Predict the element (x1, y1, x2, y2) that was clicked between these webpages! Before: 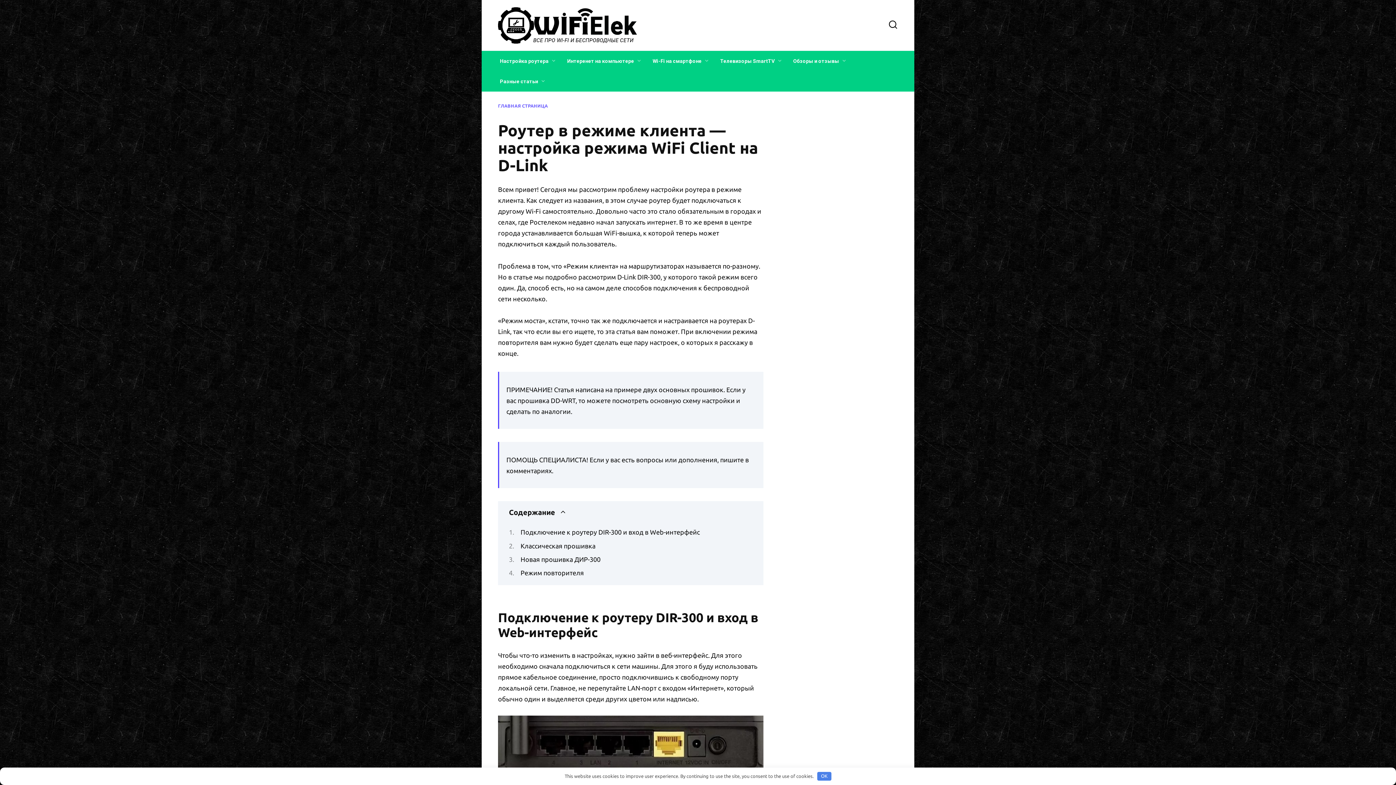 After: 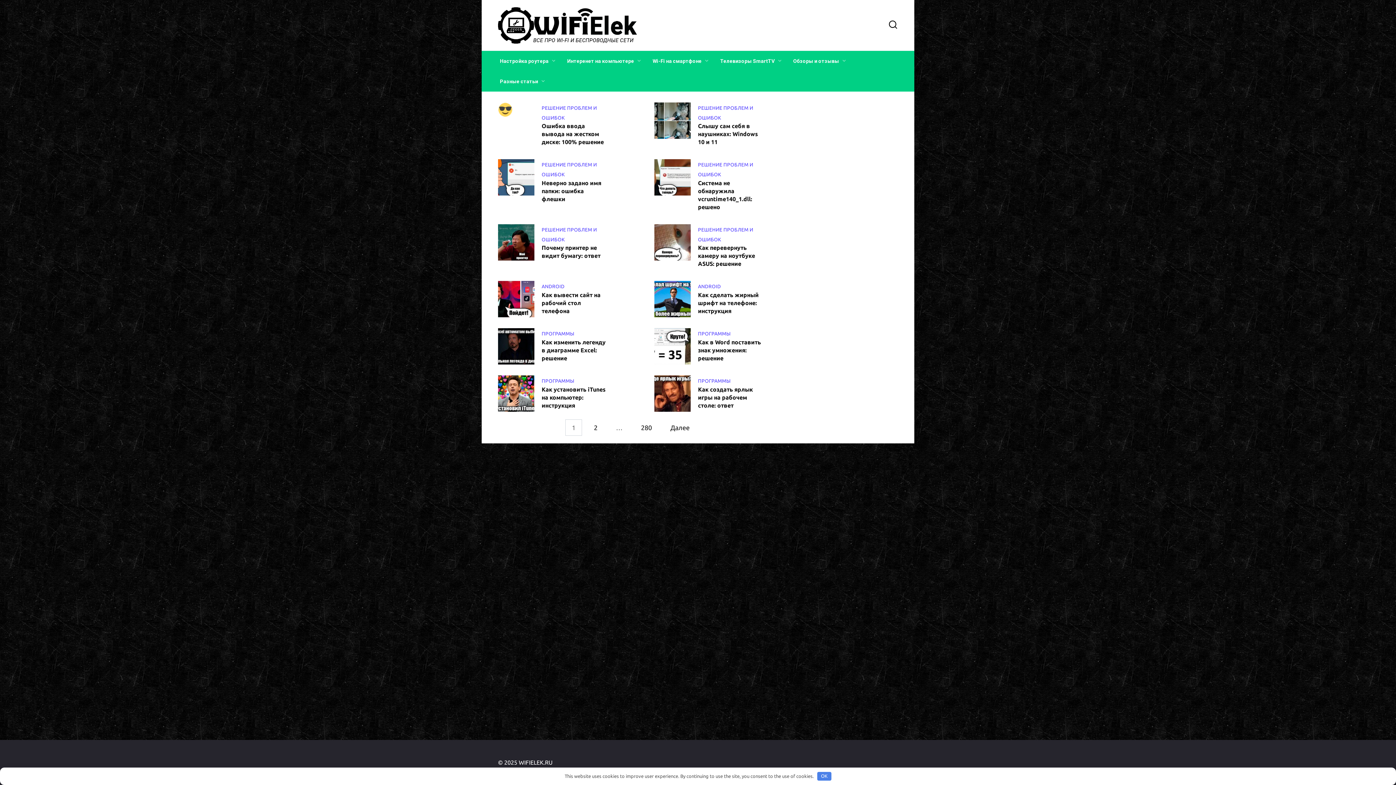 Action: label: ГЛАВНАЯ СТРАНИЦА bbox: (498, 103, 548, 108)